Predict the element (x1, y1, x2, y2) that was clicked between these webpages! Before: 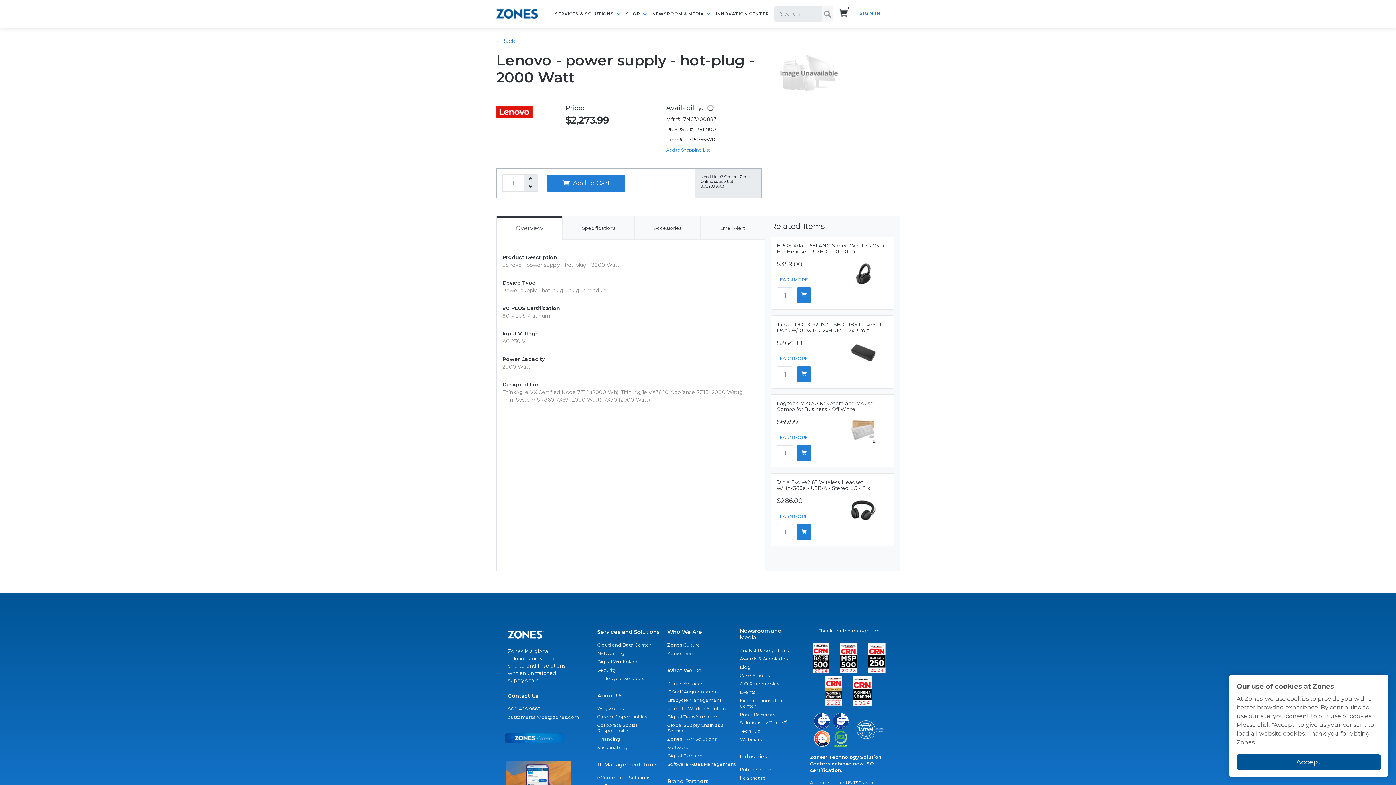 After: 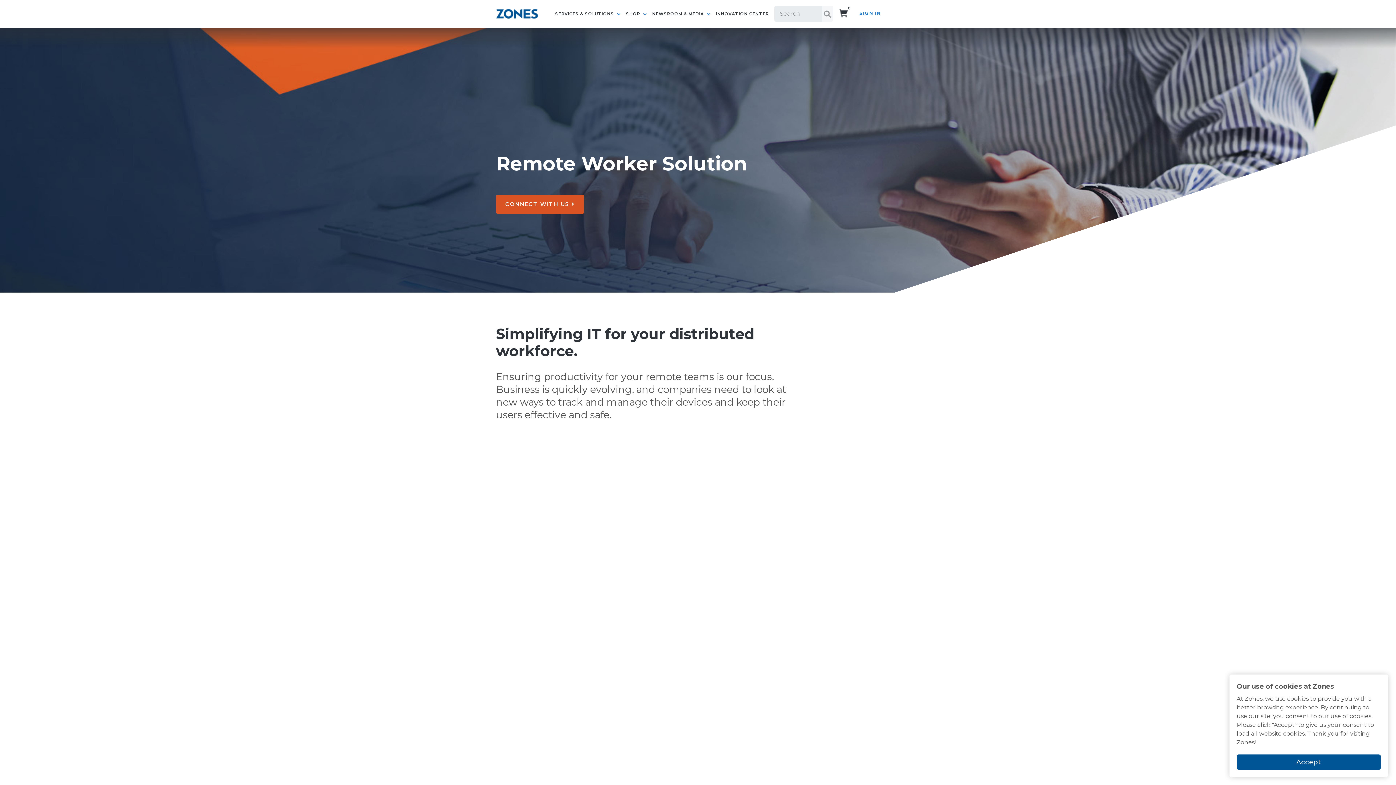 Action: label: Remote Worker Solution bbox: (667, 704, 740, 713)